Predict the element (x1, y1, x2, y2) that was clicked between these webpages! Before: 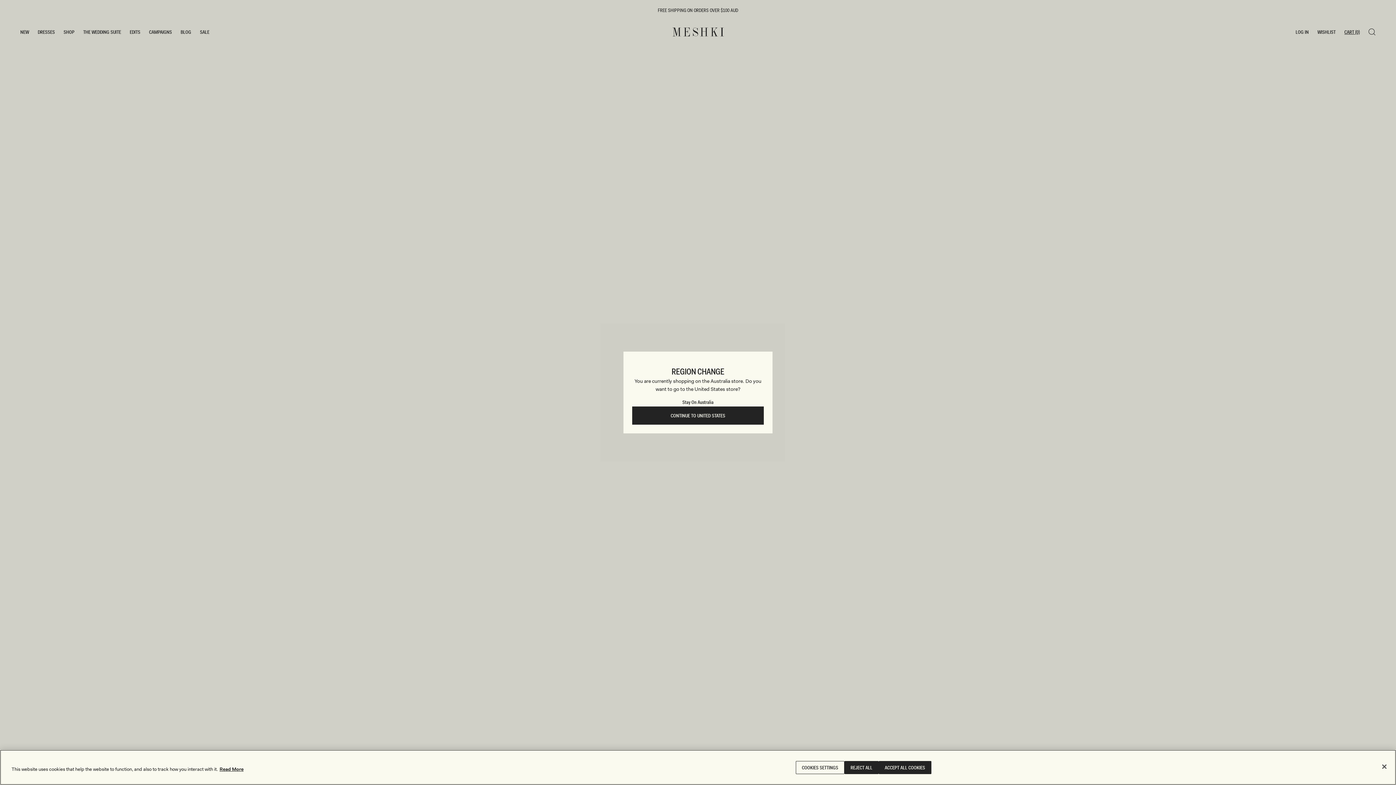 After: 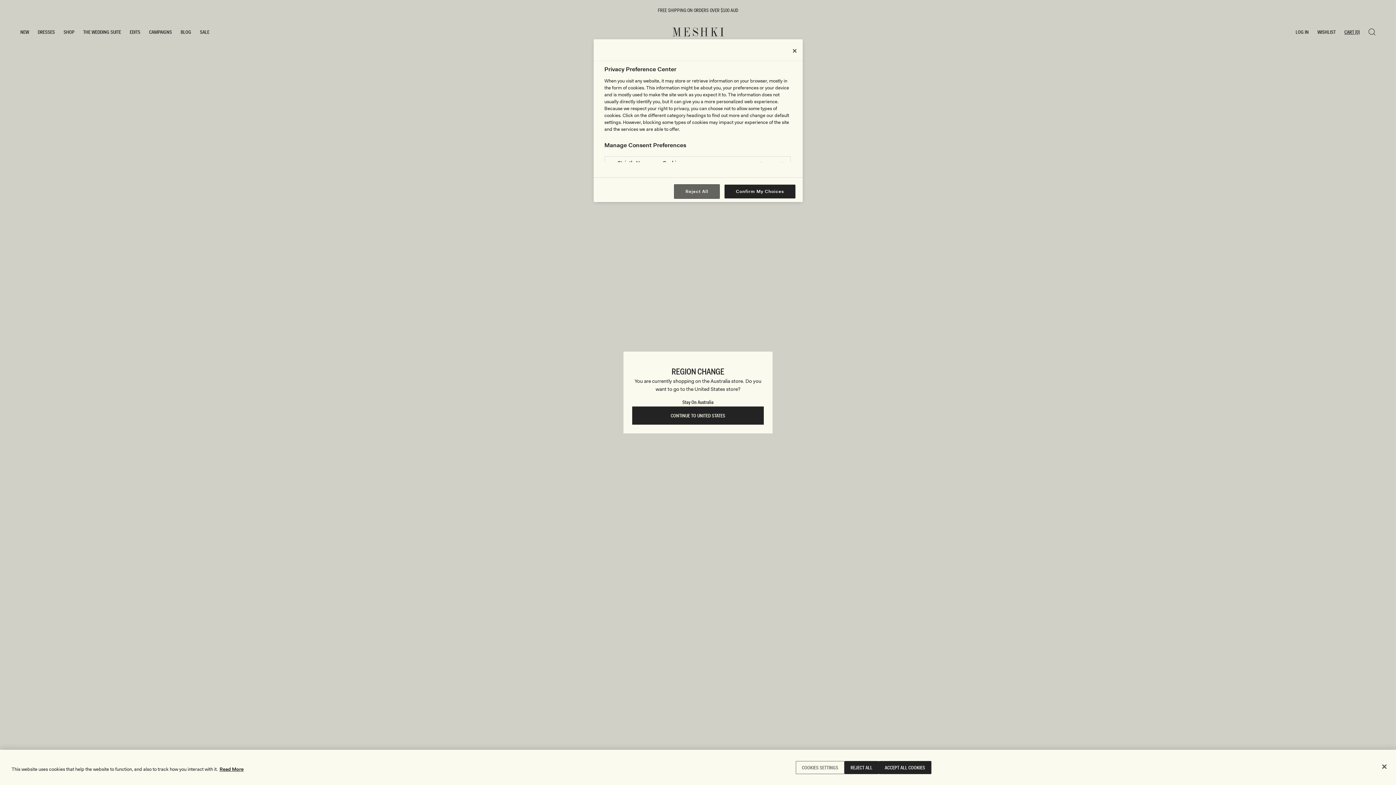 Action: label: COOKIES SETTINGS bbox: (795, 761, 844, 774)